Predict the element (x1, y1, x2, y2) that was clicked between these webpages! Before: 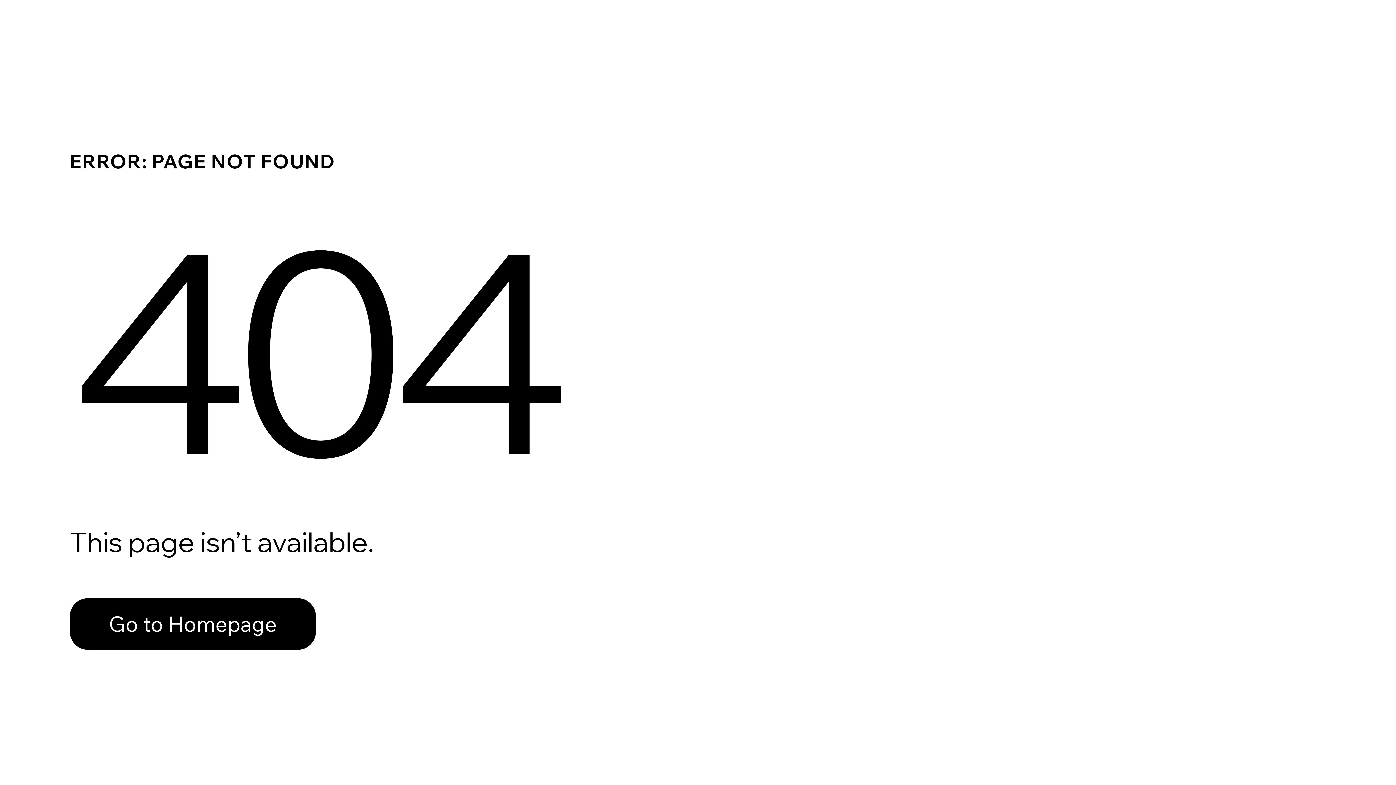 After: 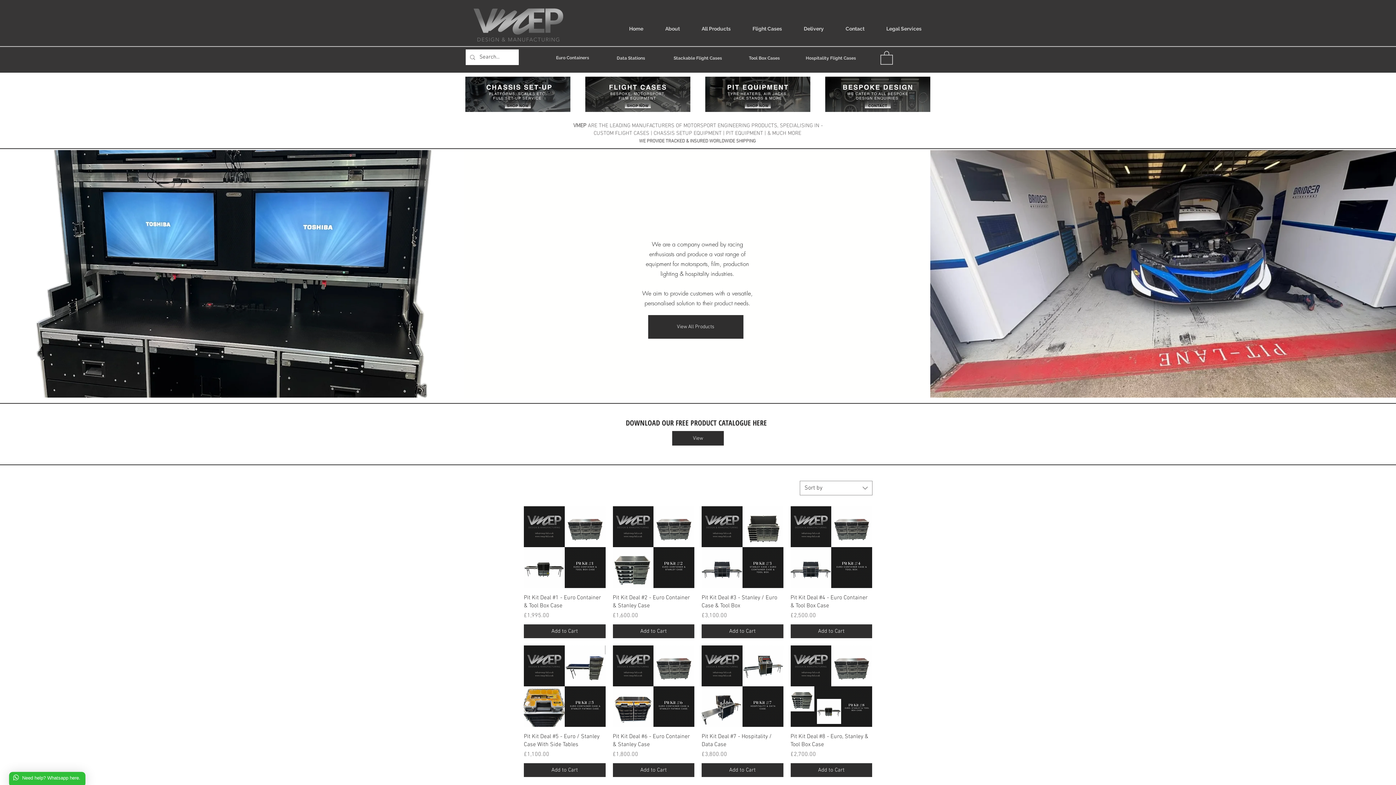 Action: bbox: (69, 598, 316, 650) label: Go to Homepage